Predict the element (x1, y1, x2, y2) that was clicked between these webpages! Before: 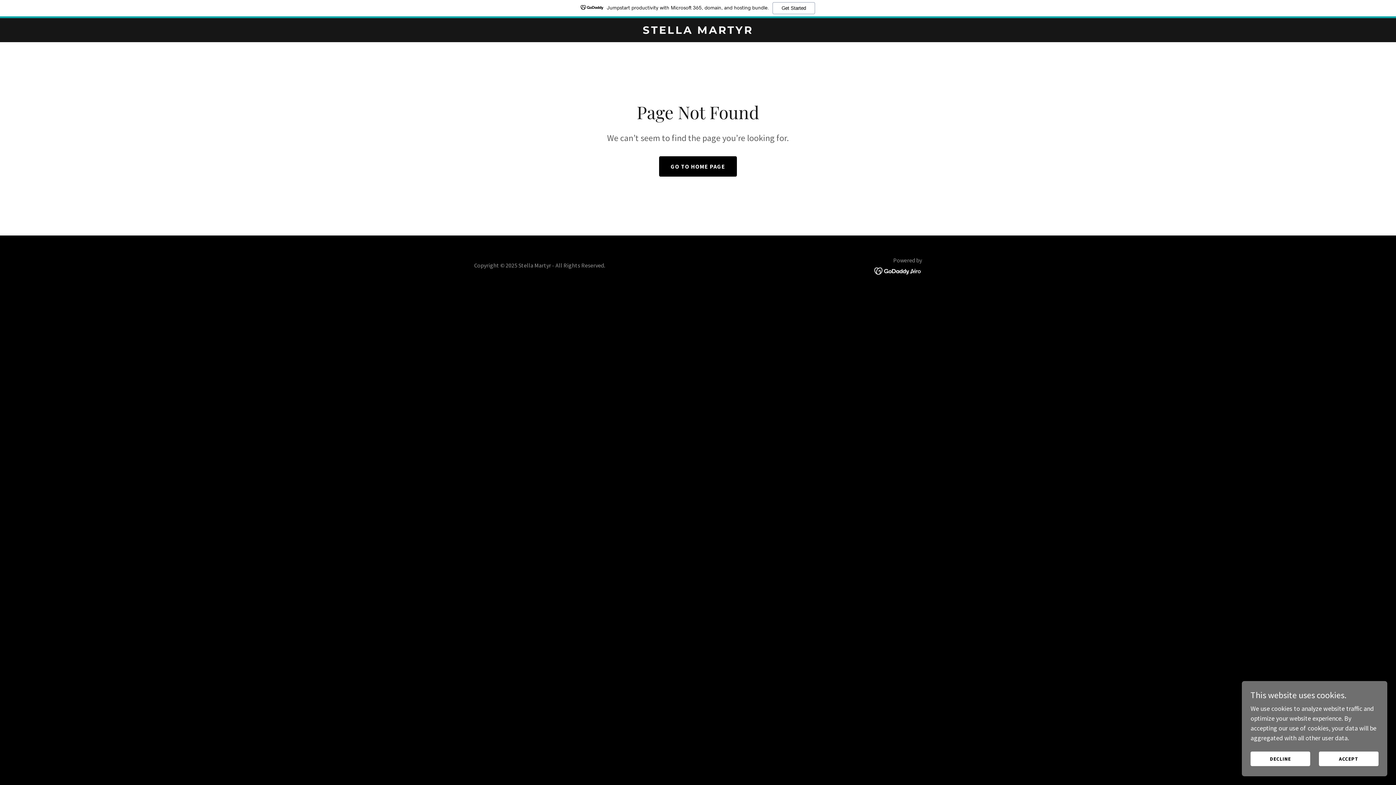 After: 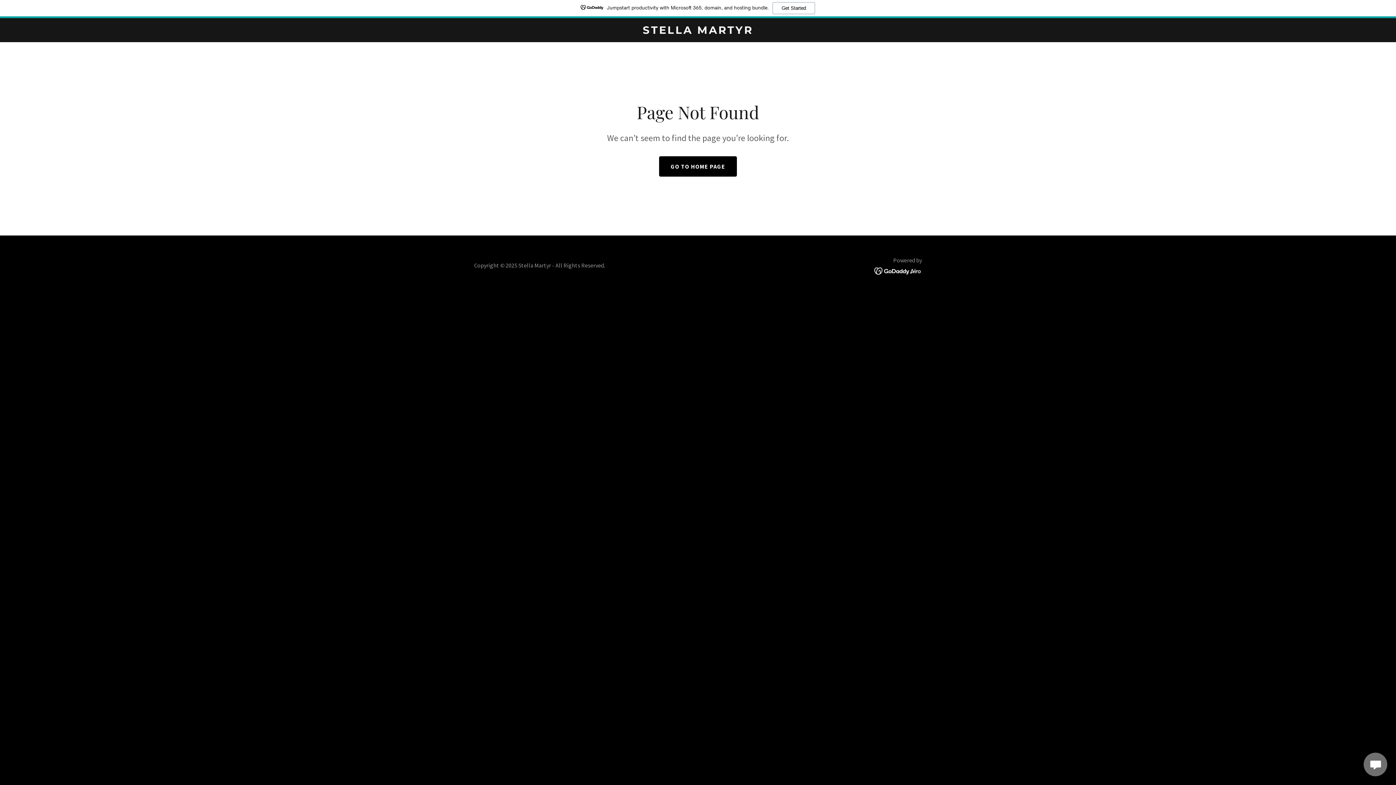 Action: bbox: (1250, 752, 1310, 766) label: DECLINE